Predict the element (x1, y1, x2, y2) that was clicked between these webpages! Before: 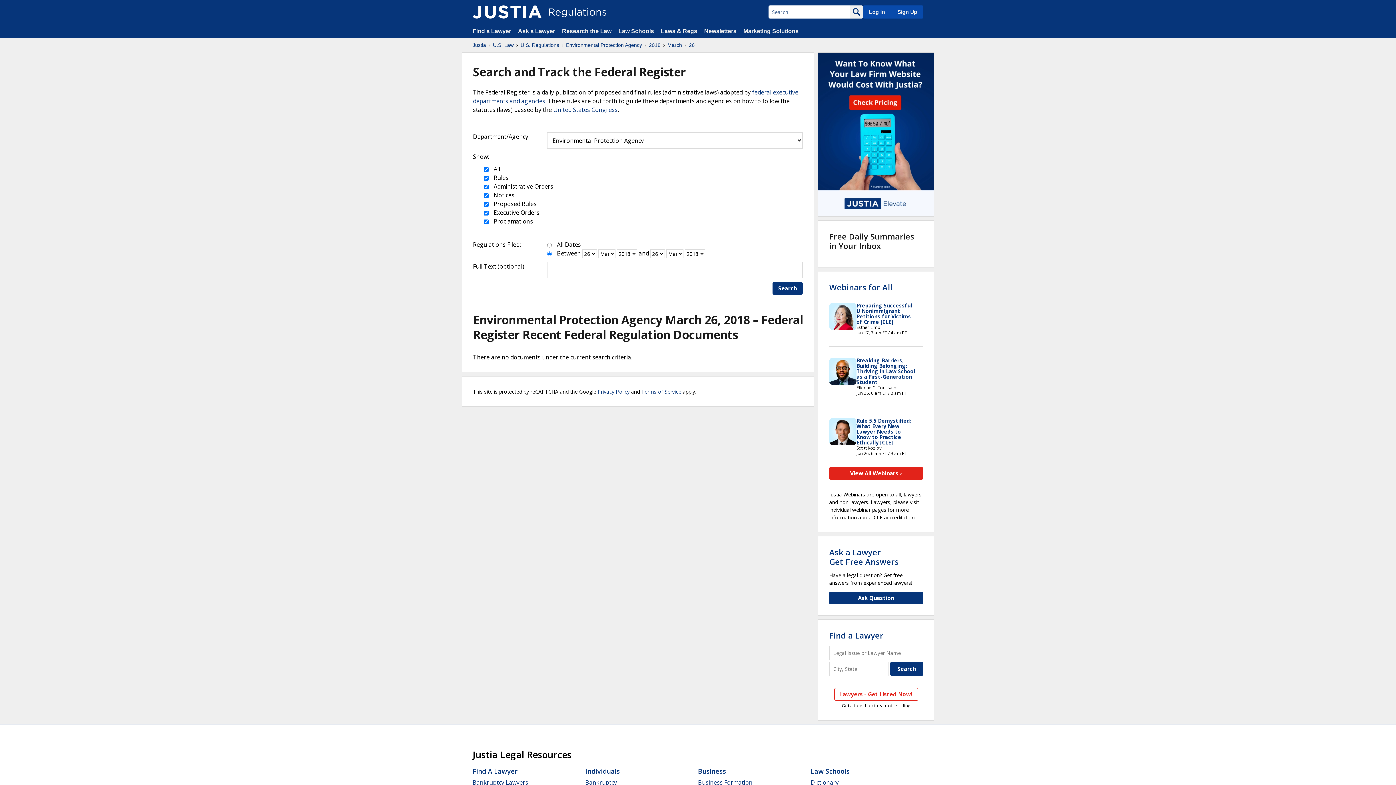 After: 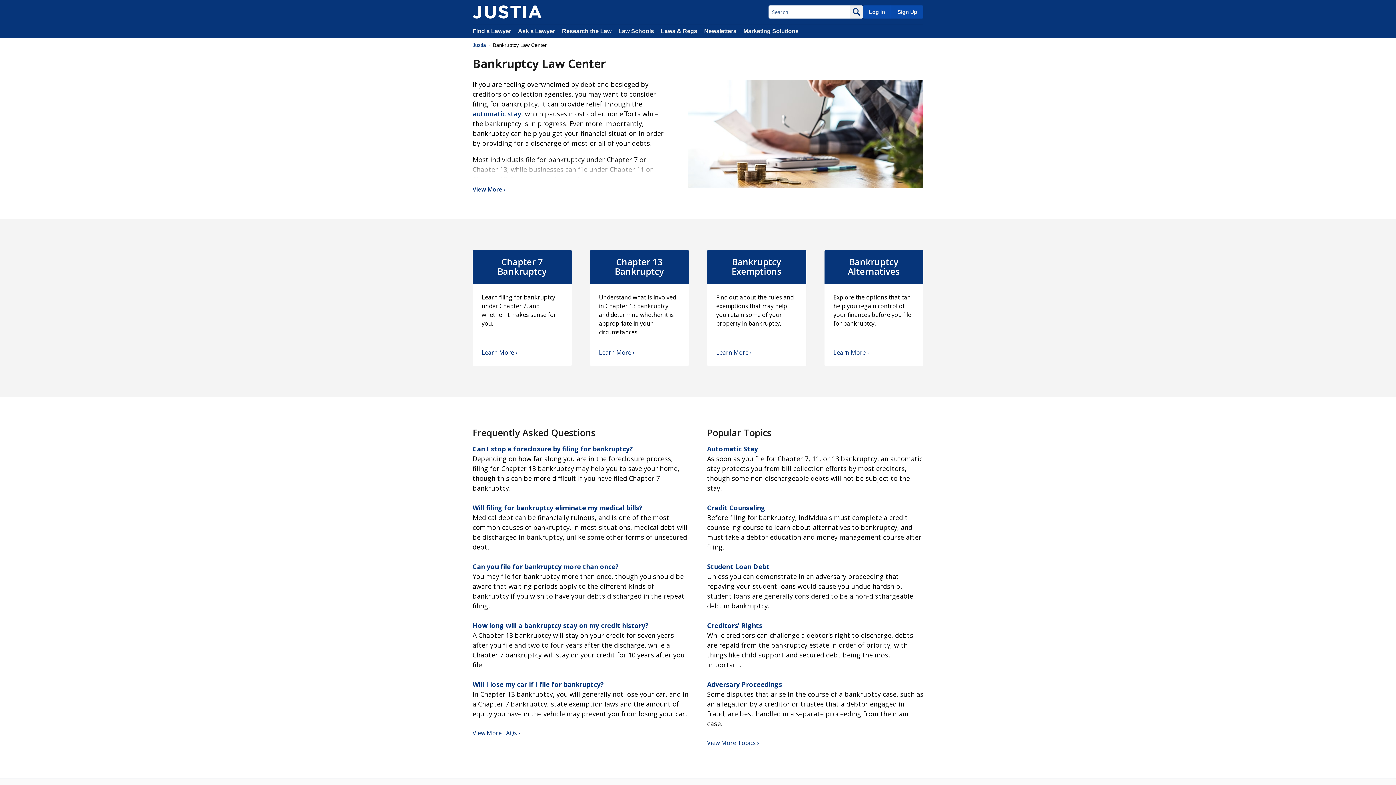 Action: bbox: (585, 778, 617, 786) label: Bankruptcy